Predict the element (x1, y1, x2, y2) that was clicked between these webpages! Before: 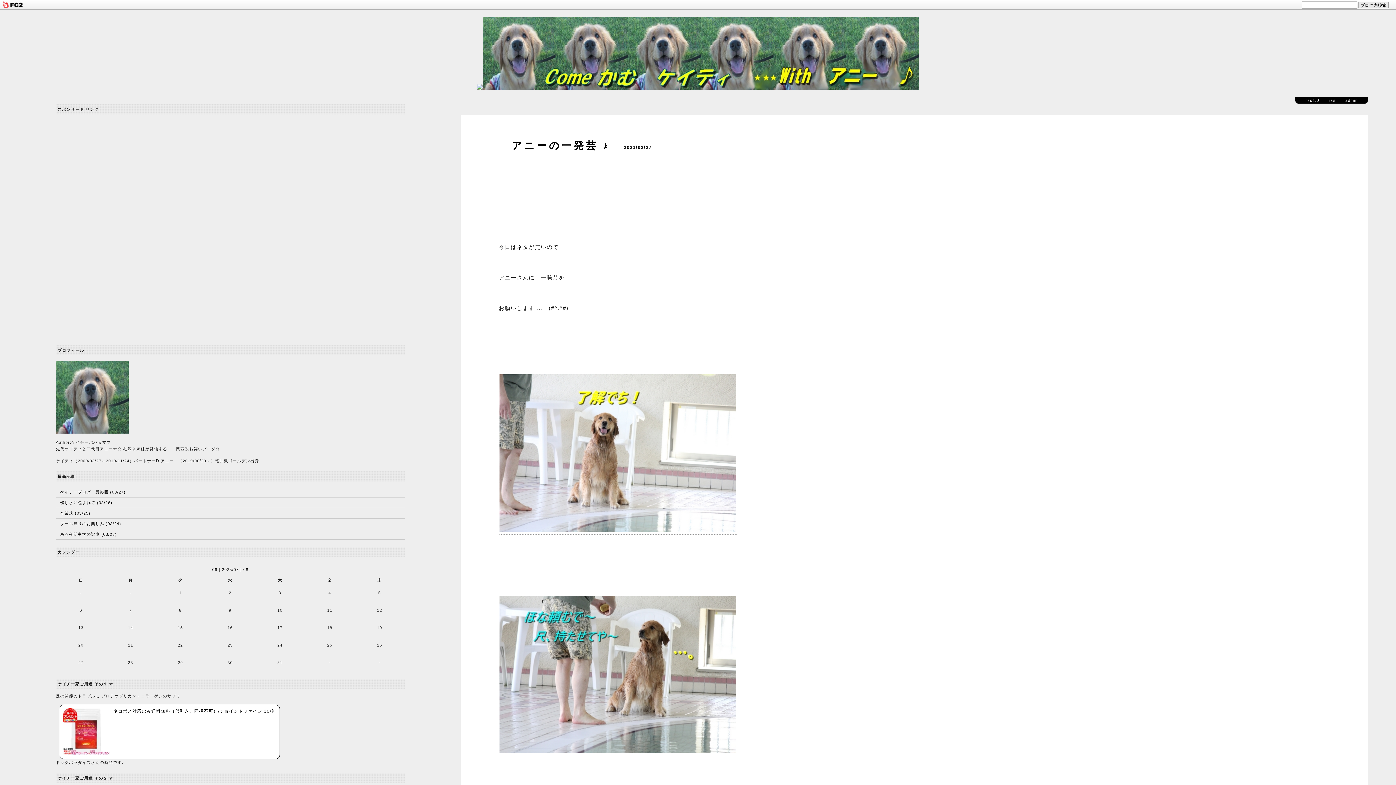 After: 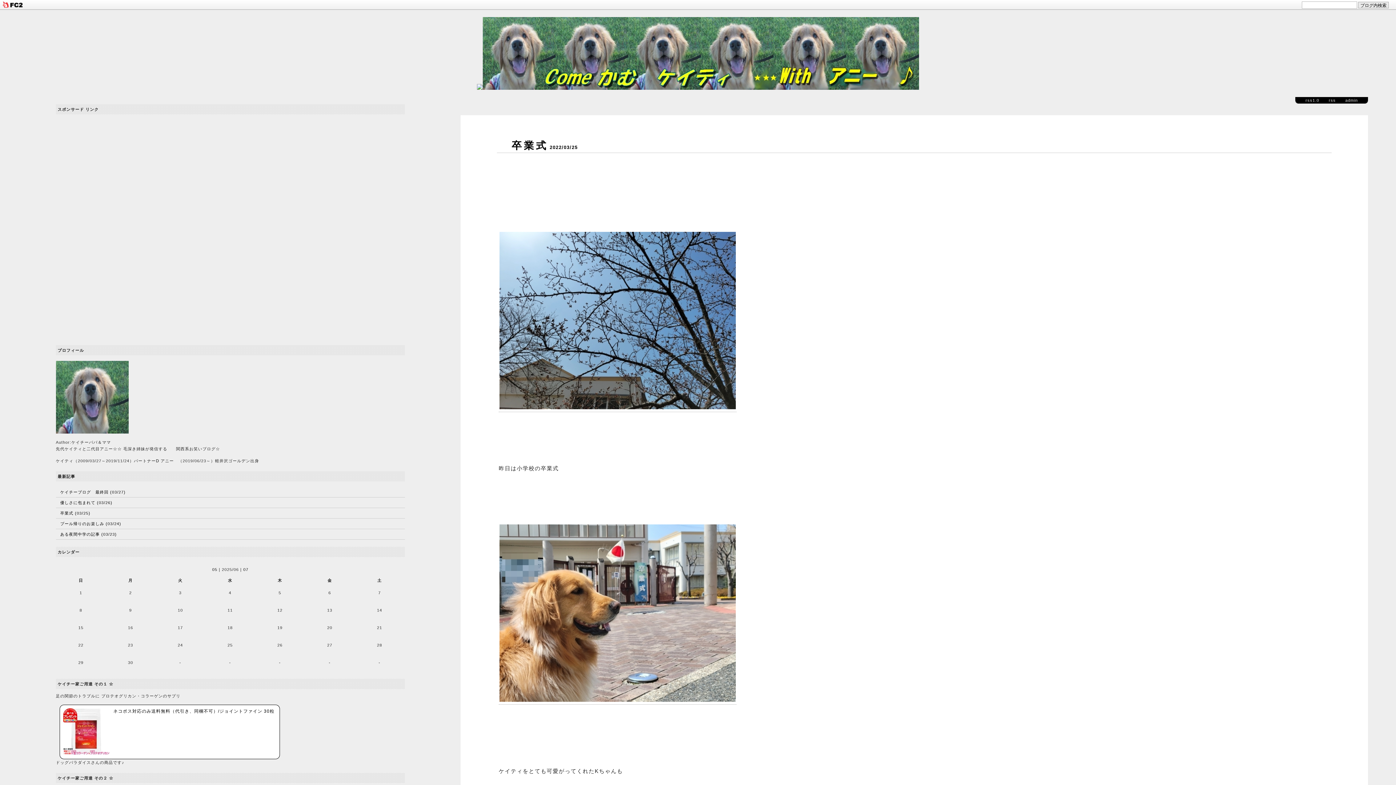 Action: bbox: (55, 508, 404, 518) label: 　卒業式 (03/25)